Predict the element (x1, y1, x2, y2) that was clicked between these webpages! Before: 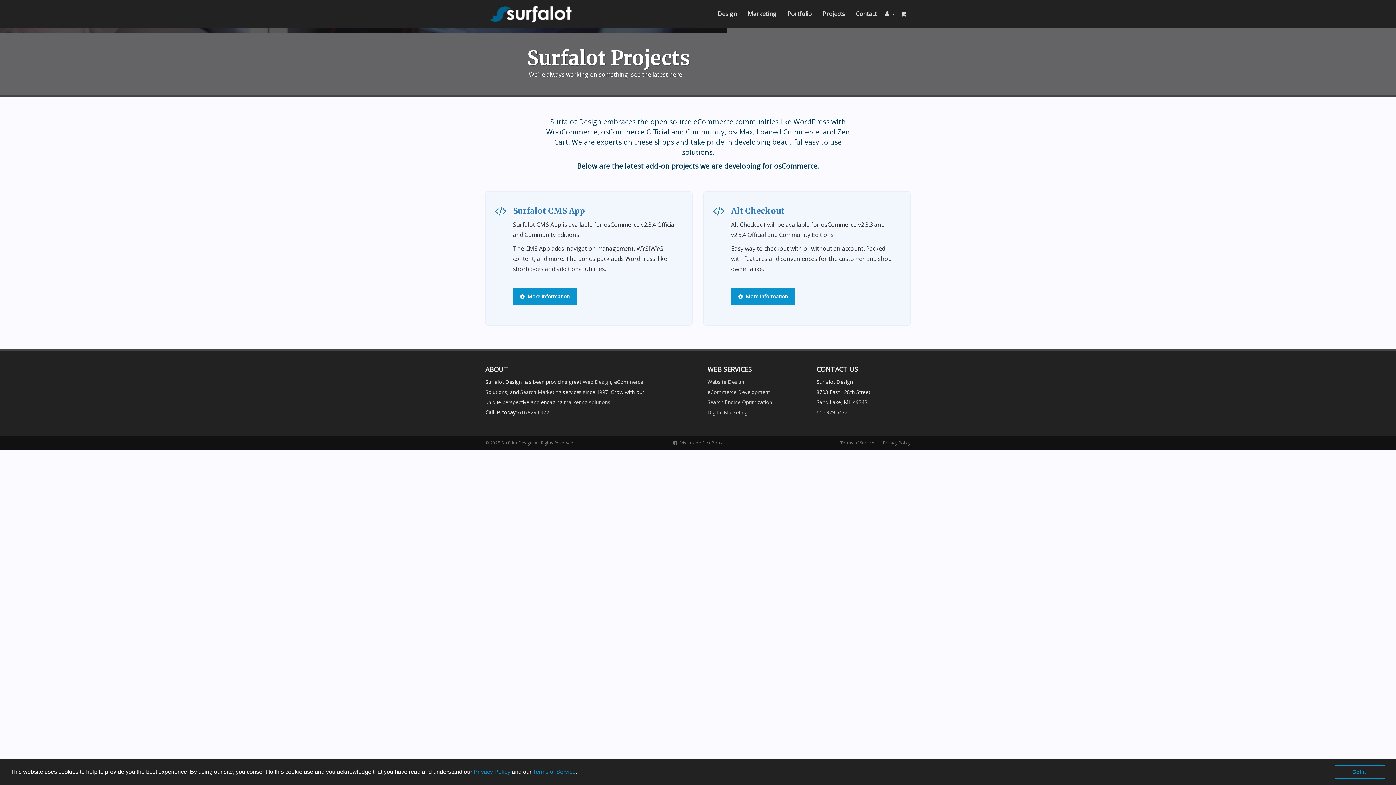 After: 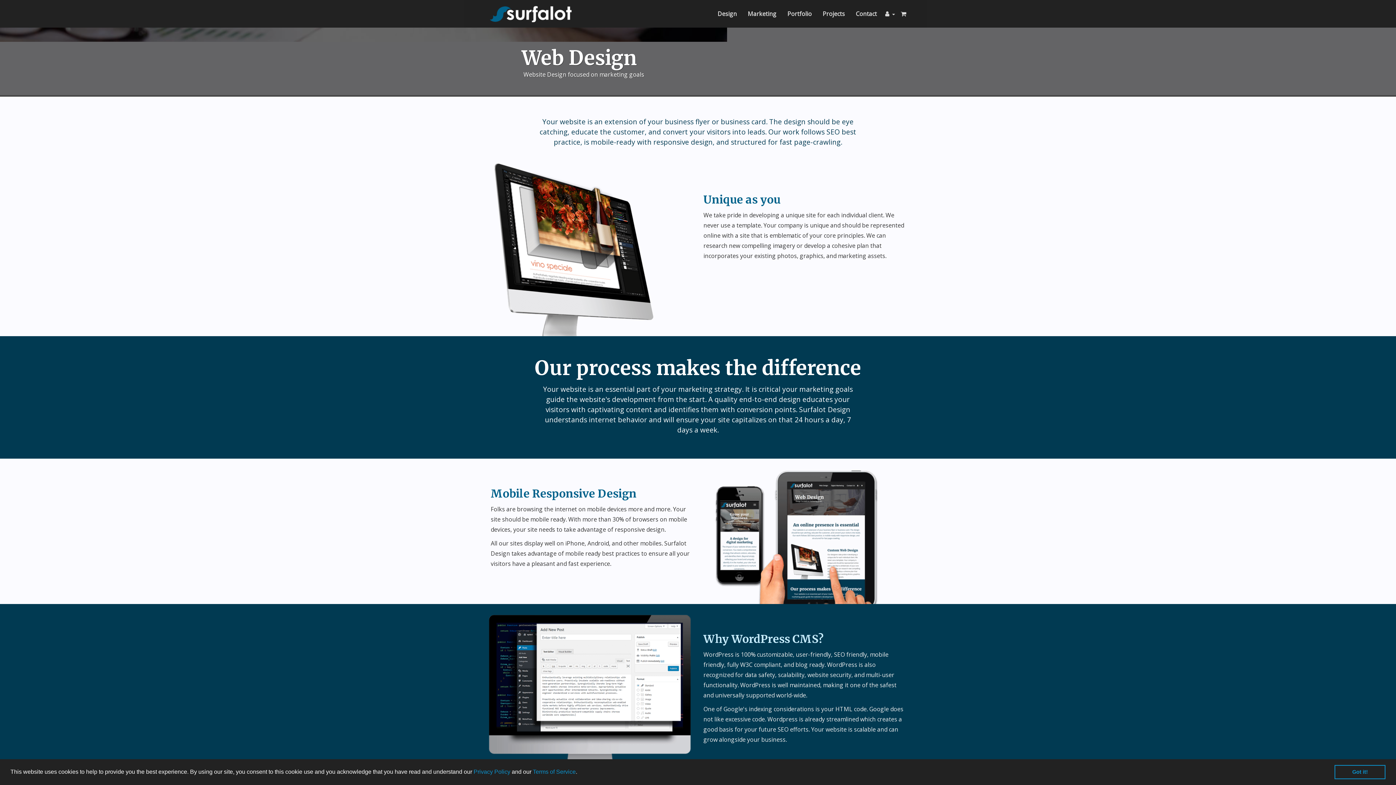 Action: label: Website Design bbox: (707, 378, 744, 385)